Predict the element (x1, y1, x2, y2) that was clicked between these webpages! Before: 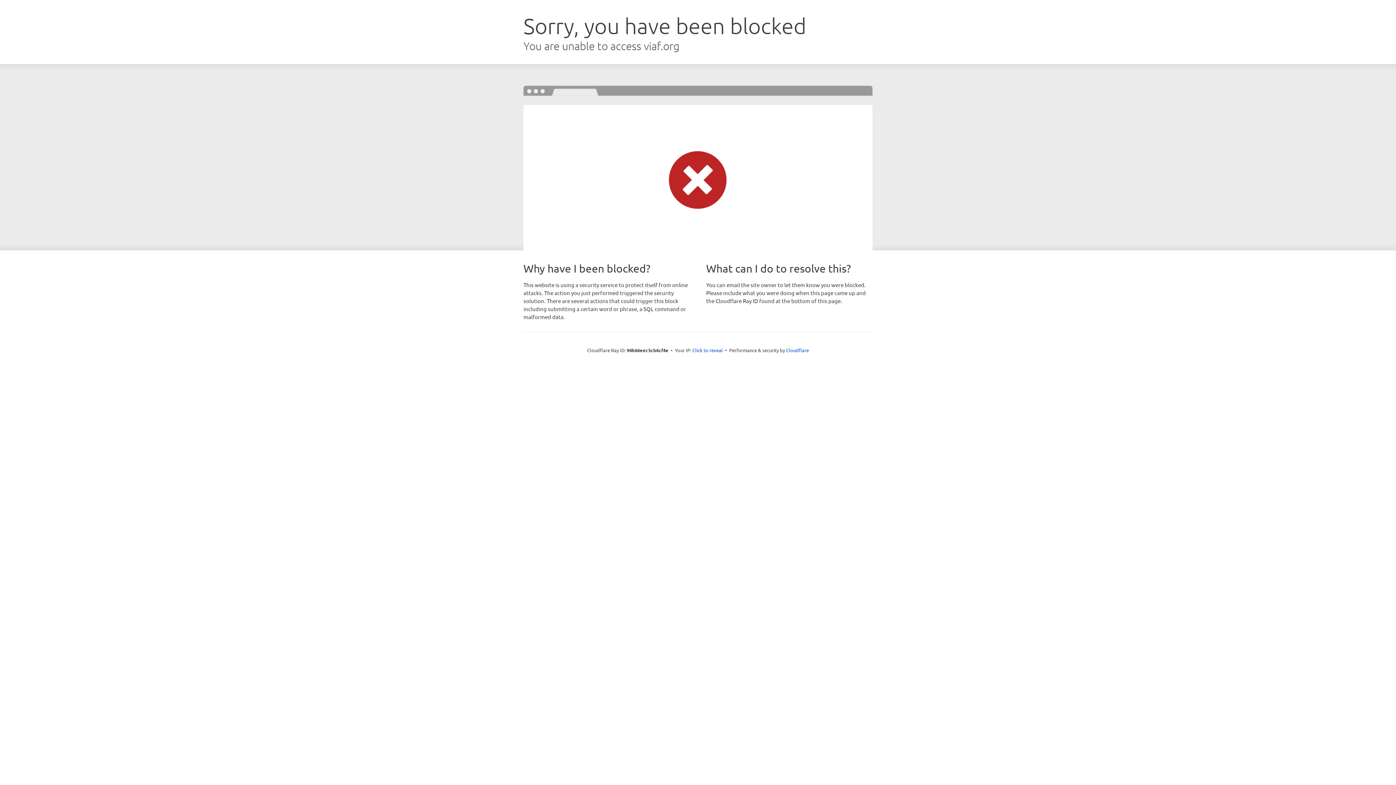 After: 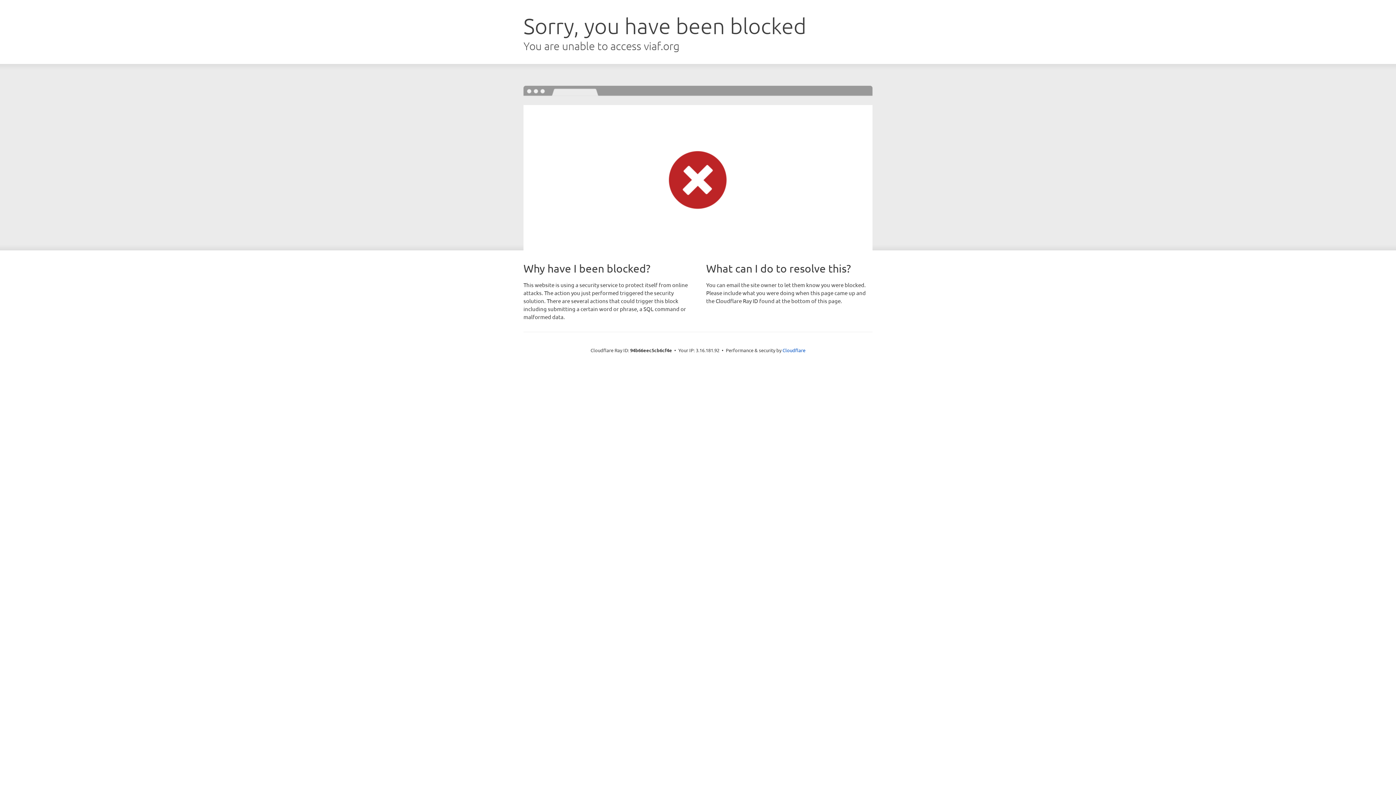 Action: bbox: (692, 346, 723, 353) label: Click to reveal